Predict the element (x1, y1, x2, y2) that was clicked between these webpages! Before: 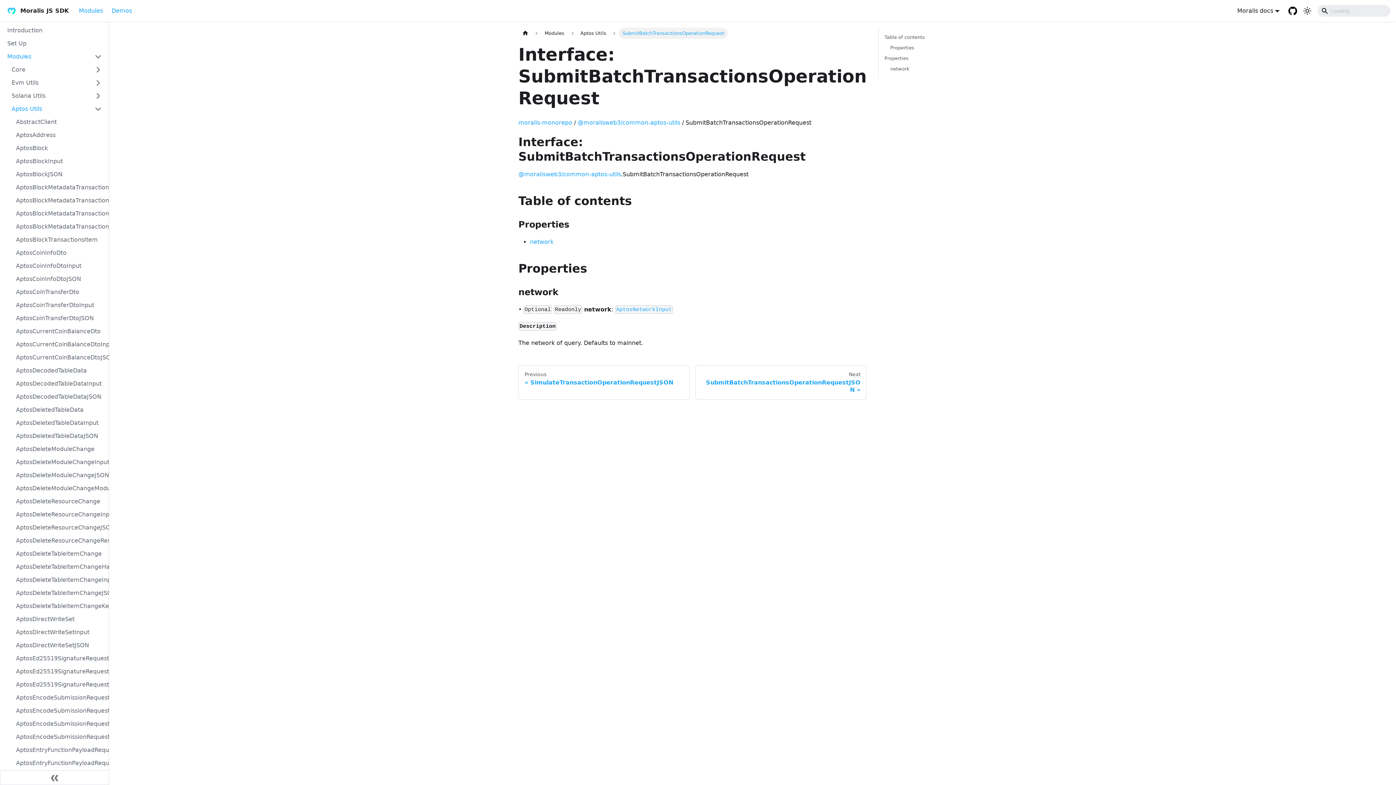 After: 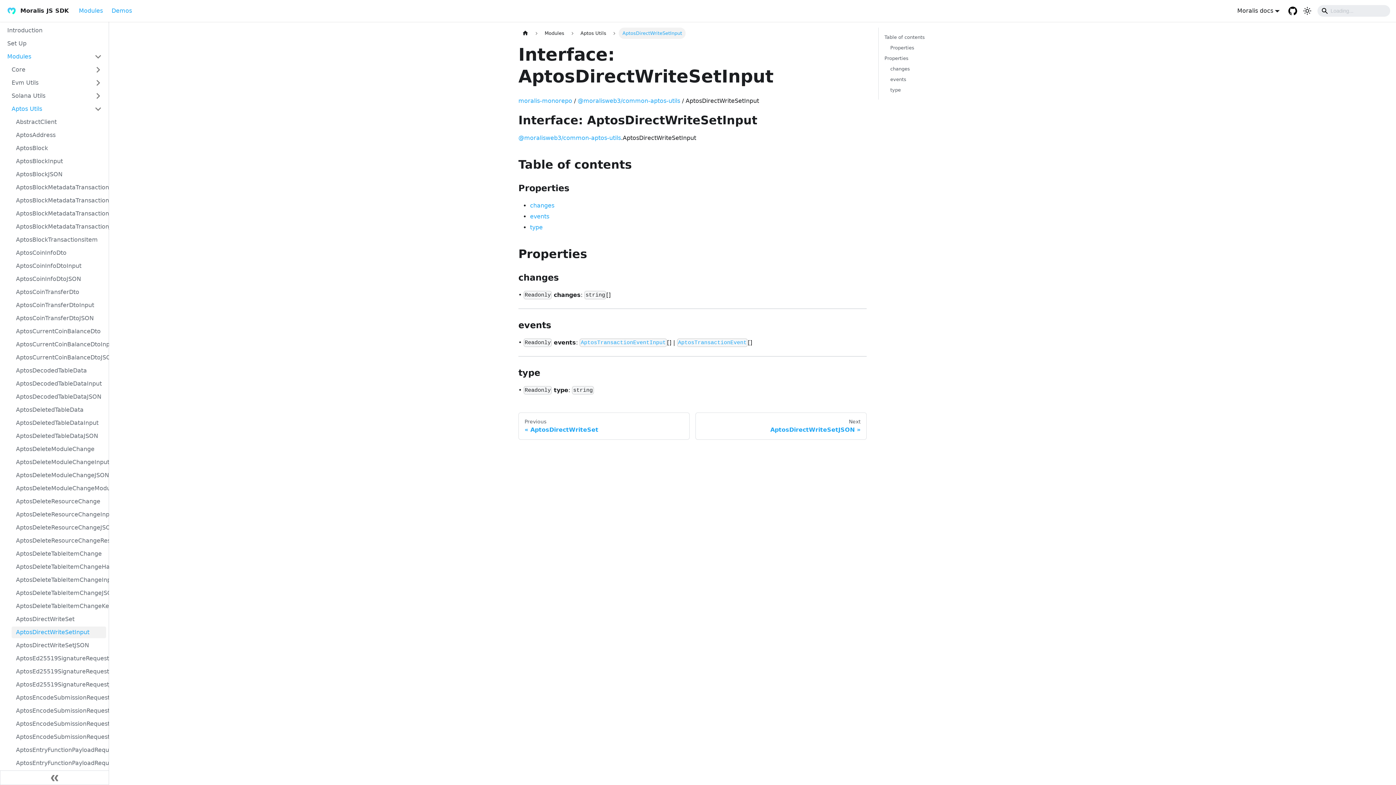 Action: label: AptosDirectWriteSetInput bbox: (11, 626, 106, 638)